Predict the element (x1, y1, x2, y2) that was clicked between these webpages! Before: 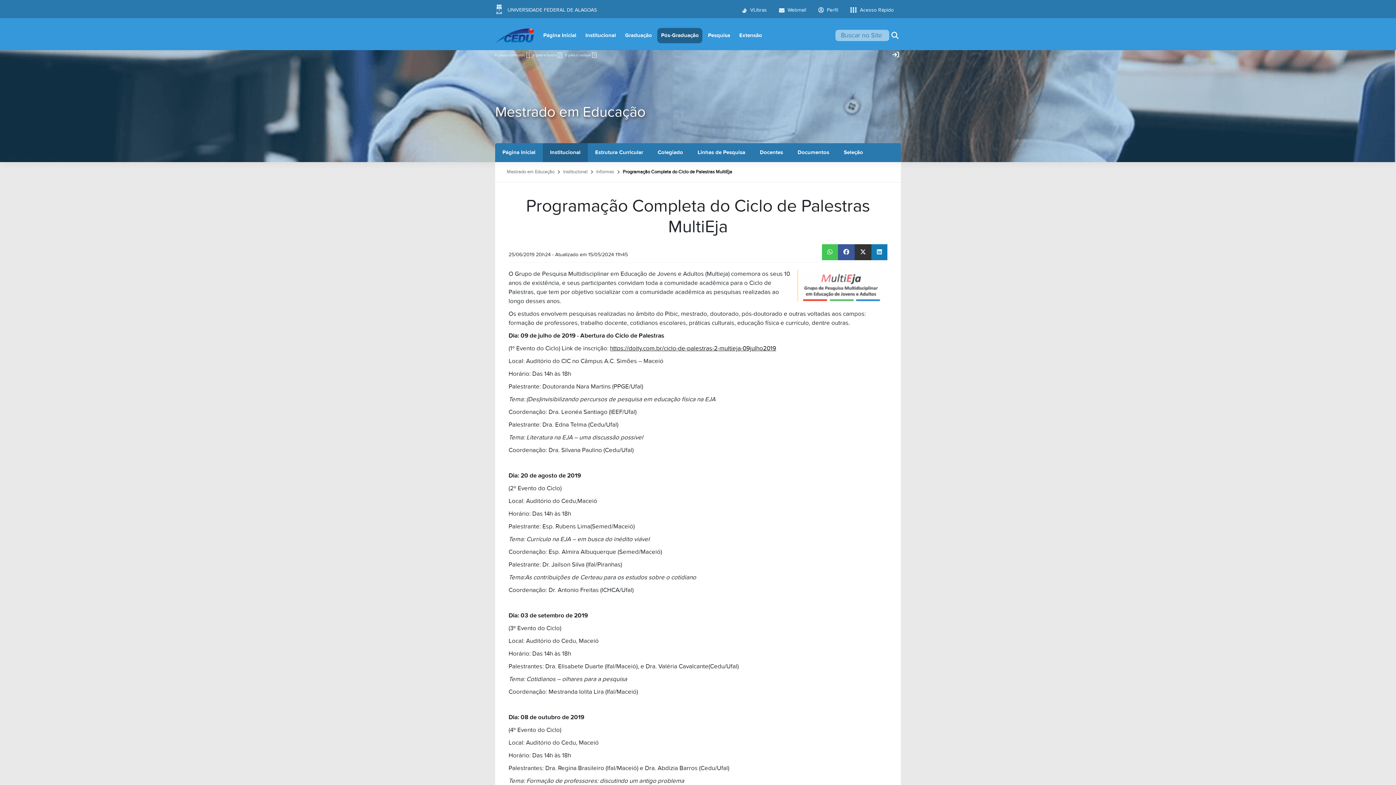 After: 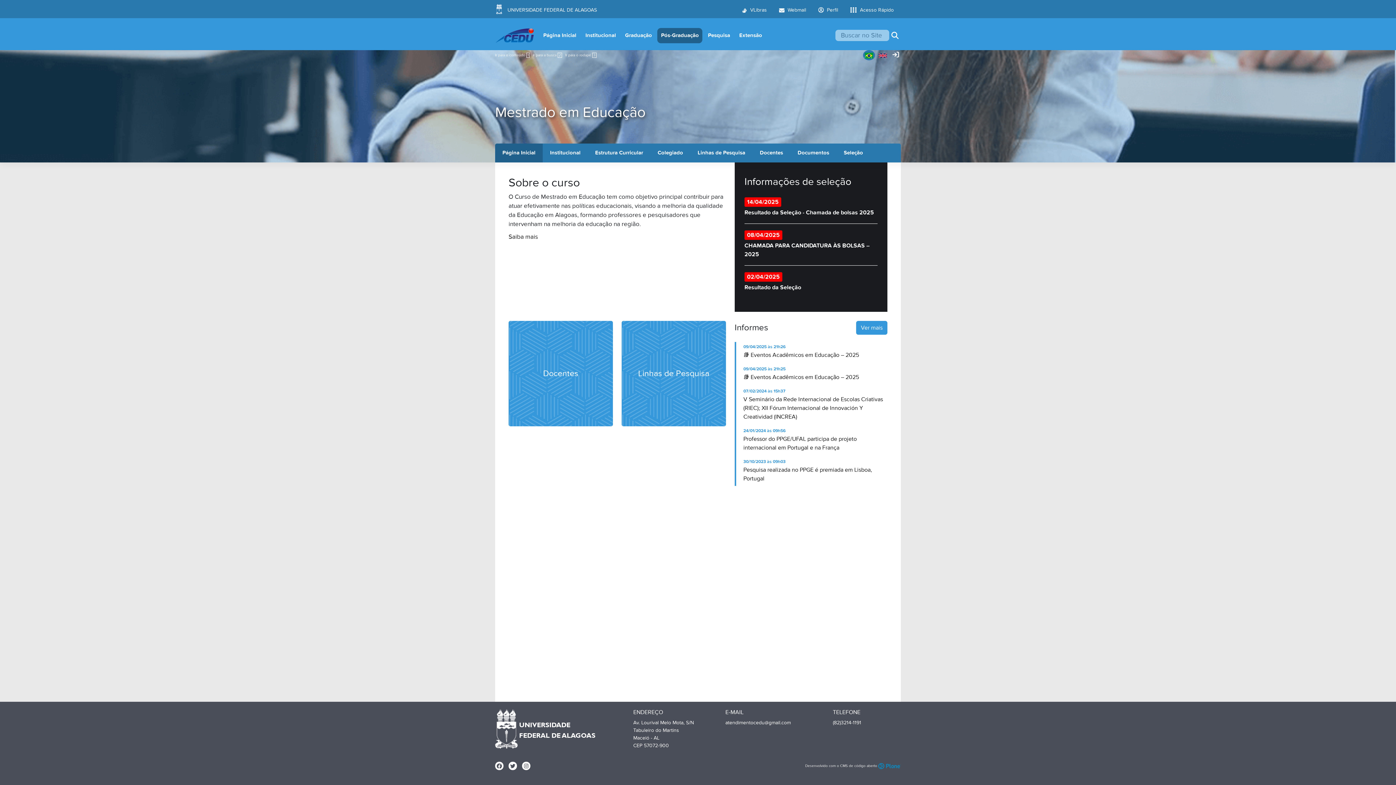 Action: label: Mestrado em Educação bbox: (495, 60, 901, 139)